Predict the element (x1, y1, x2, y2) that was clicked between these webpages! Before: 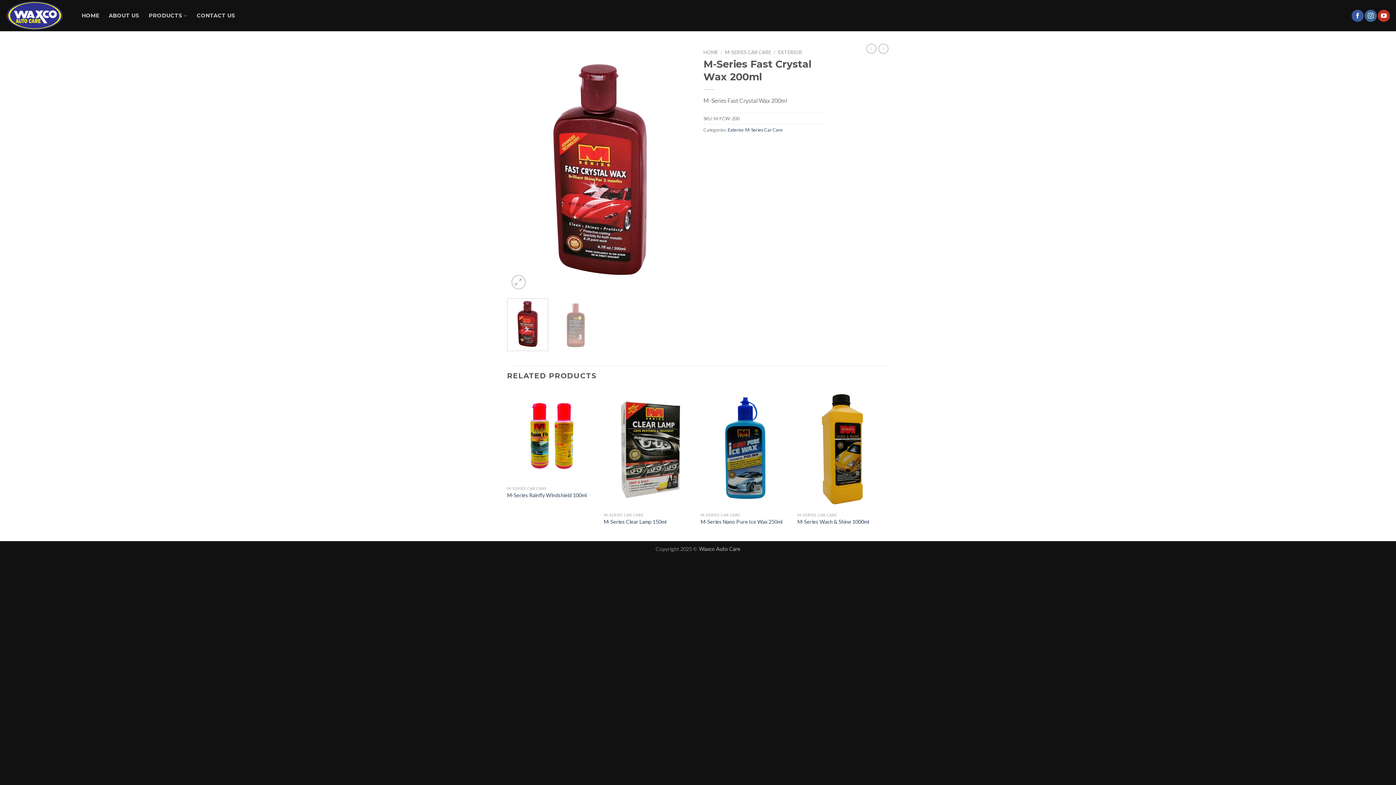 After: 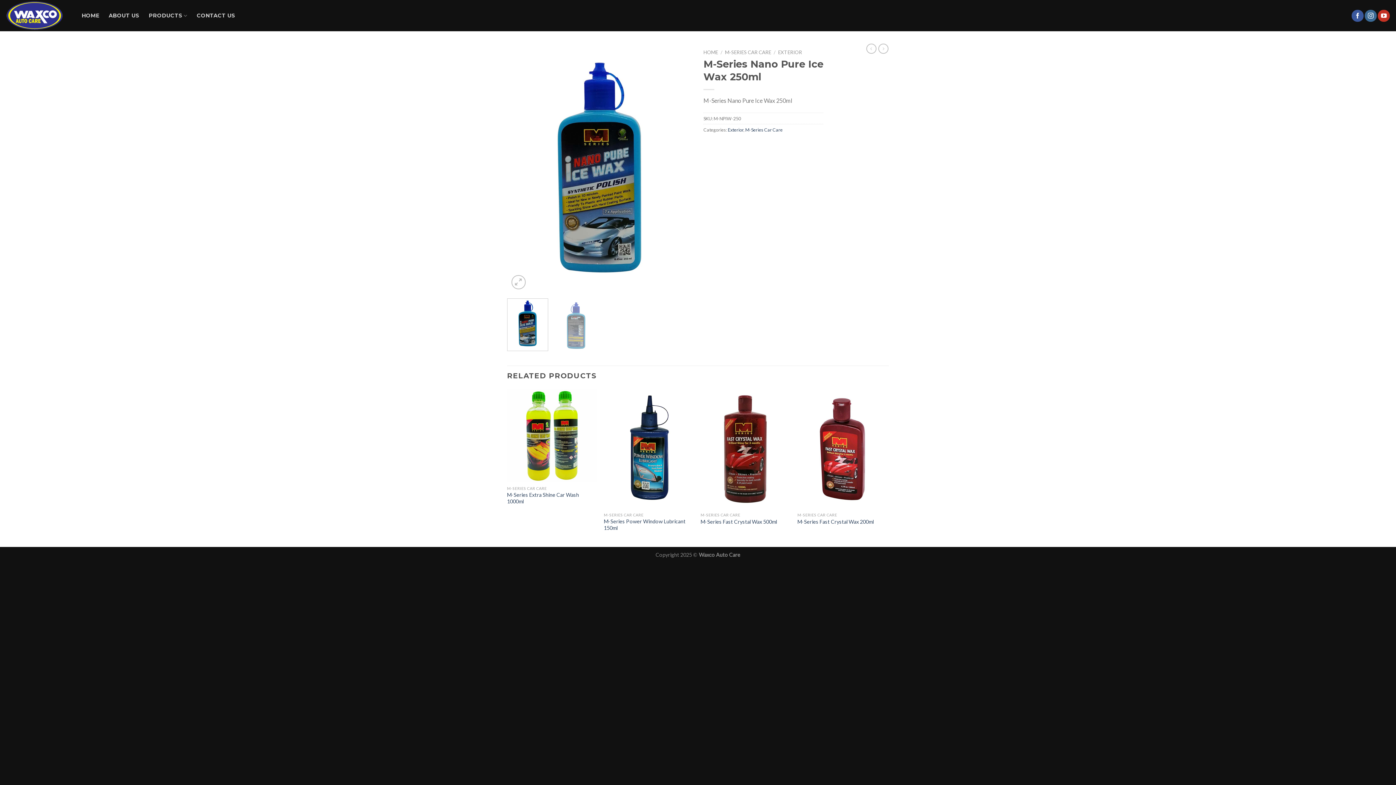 Action: label: M-Series Nano Pure Ice Wax 250ml bbox: (700, 519, 782, 525)